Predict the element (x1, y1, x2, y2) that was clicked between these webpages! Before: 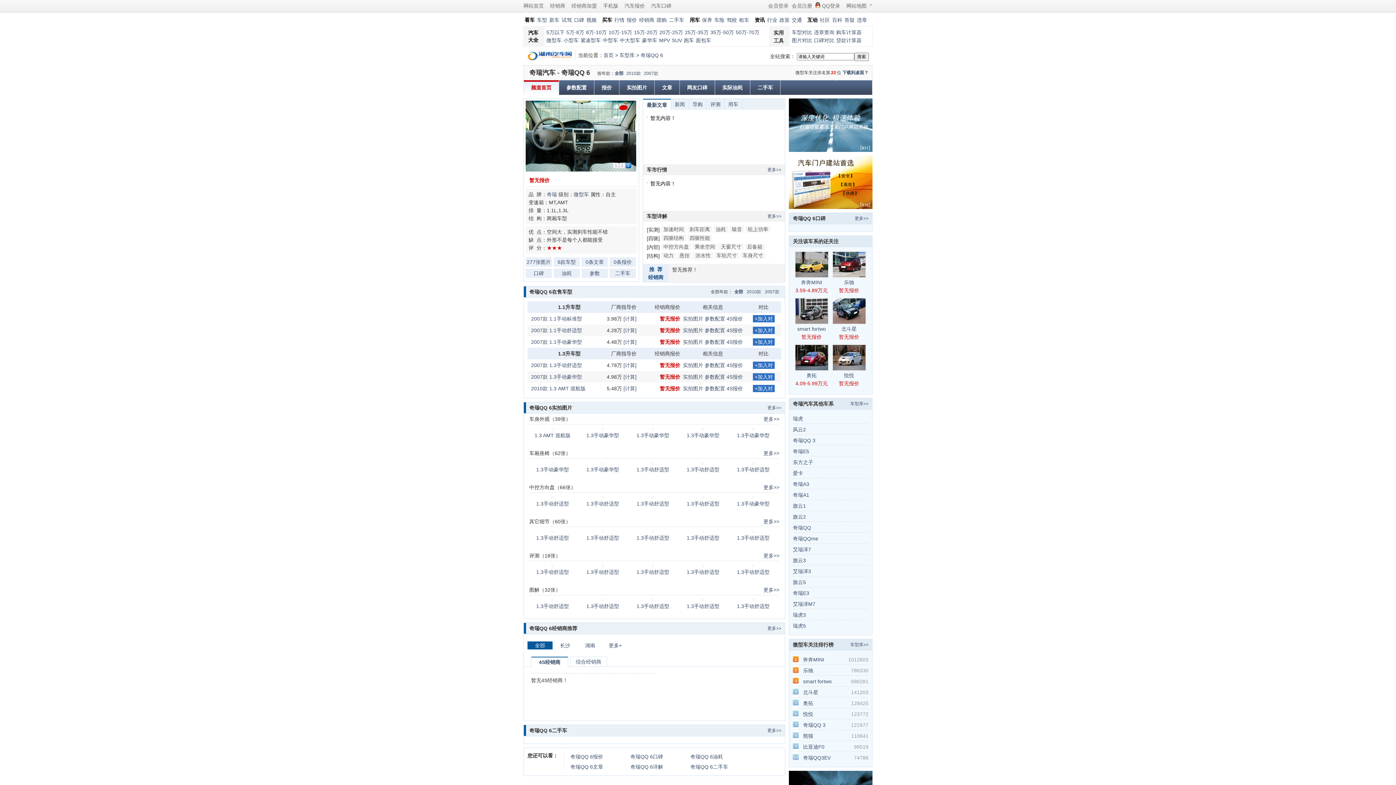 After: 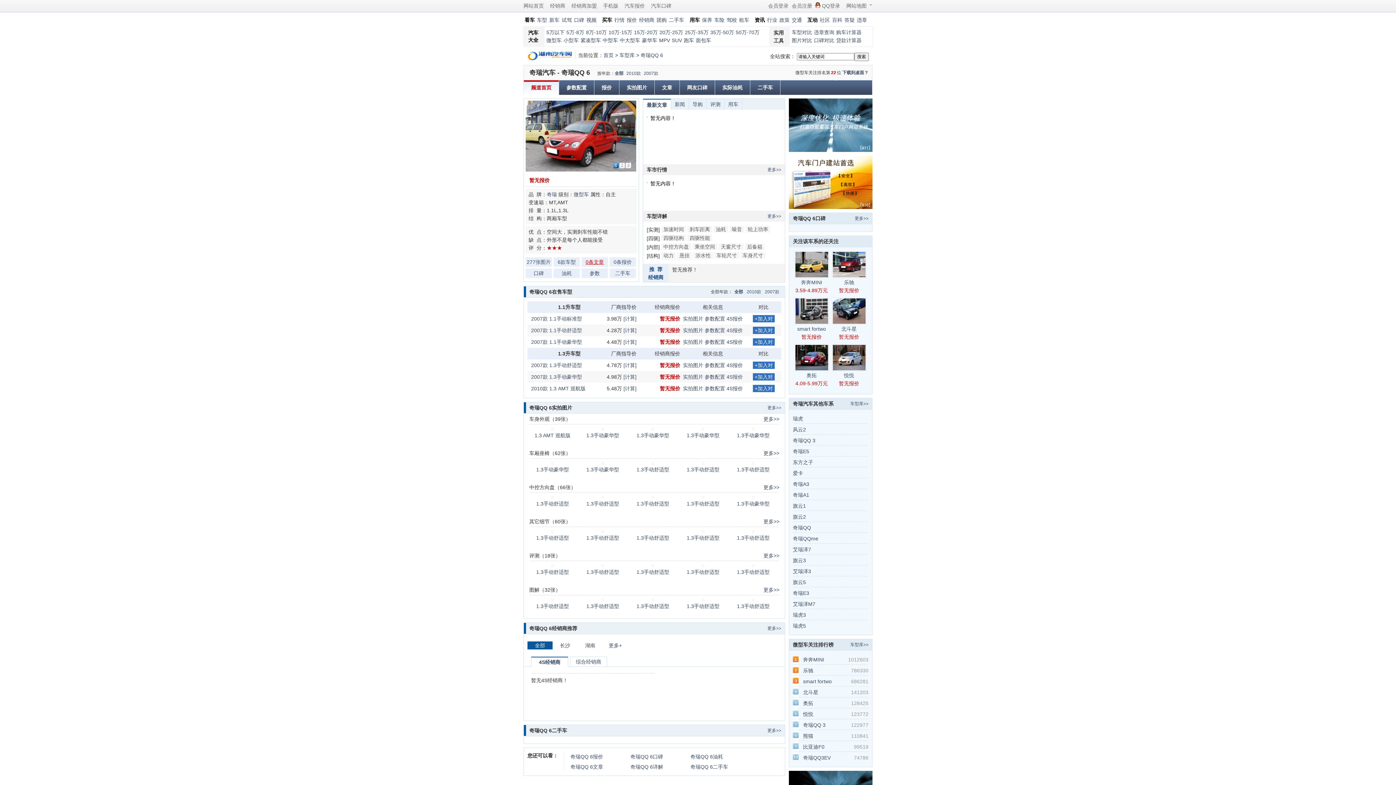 Action: label: 0条文章 bbox: (581, 257, 608, 266)